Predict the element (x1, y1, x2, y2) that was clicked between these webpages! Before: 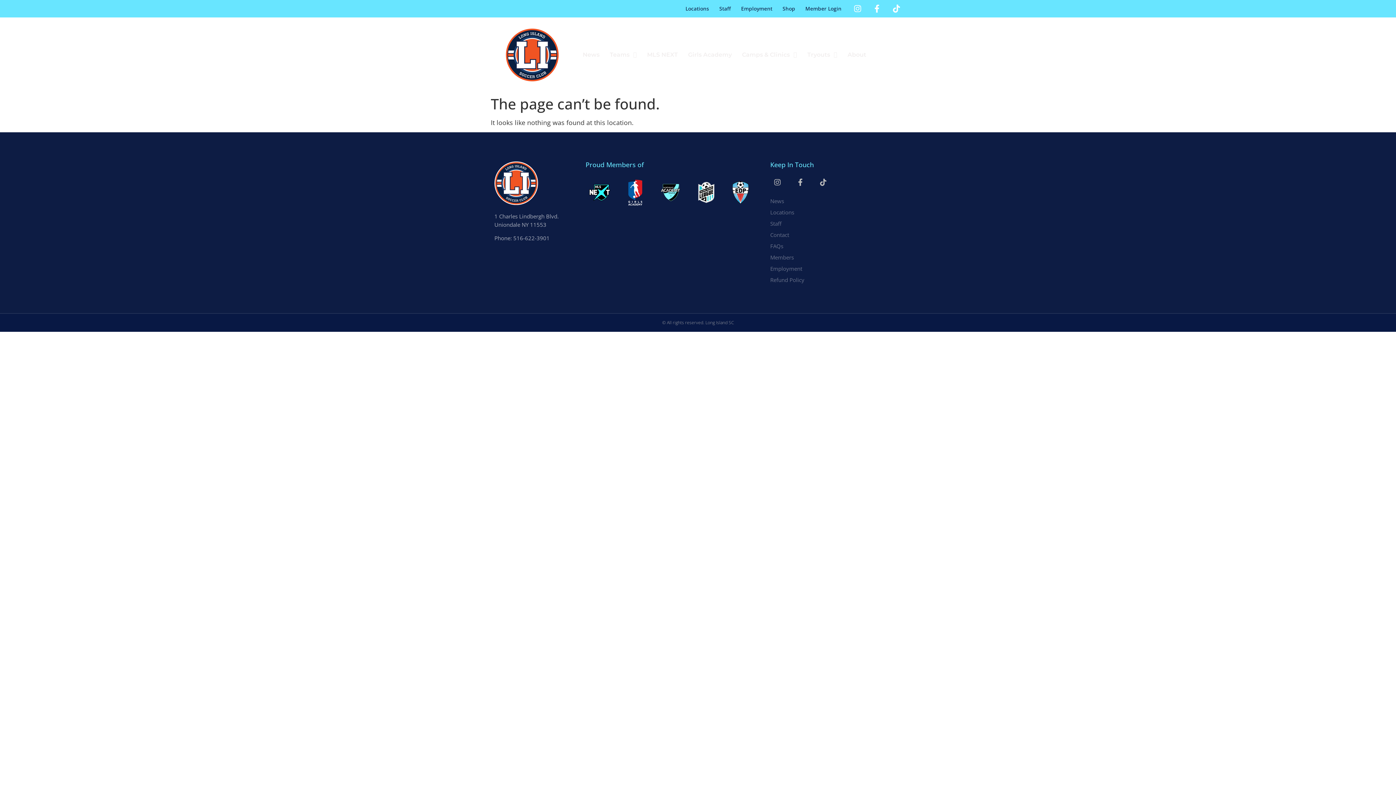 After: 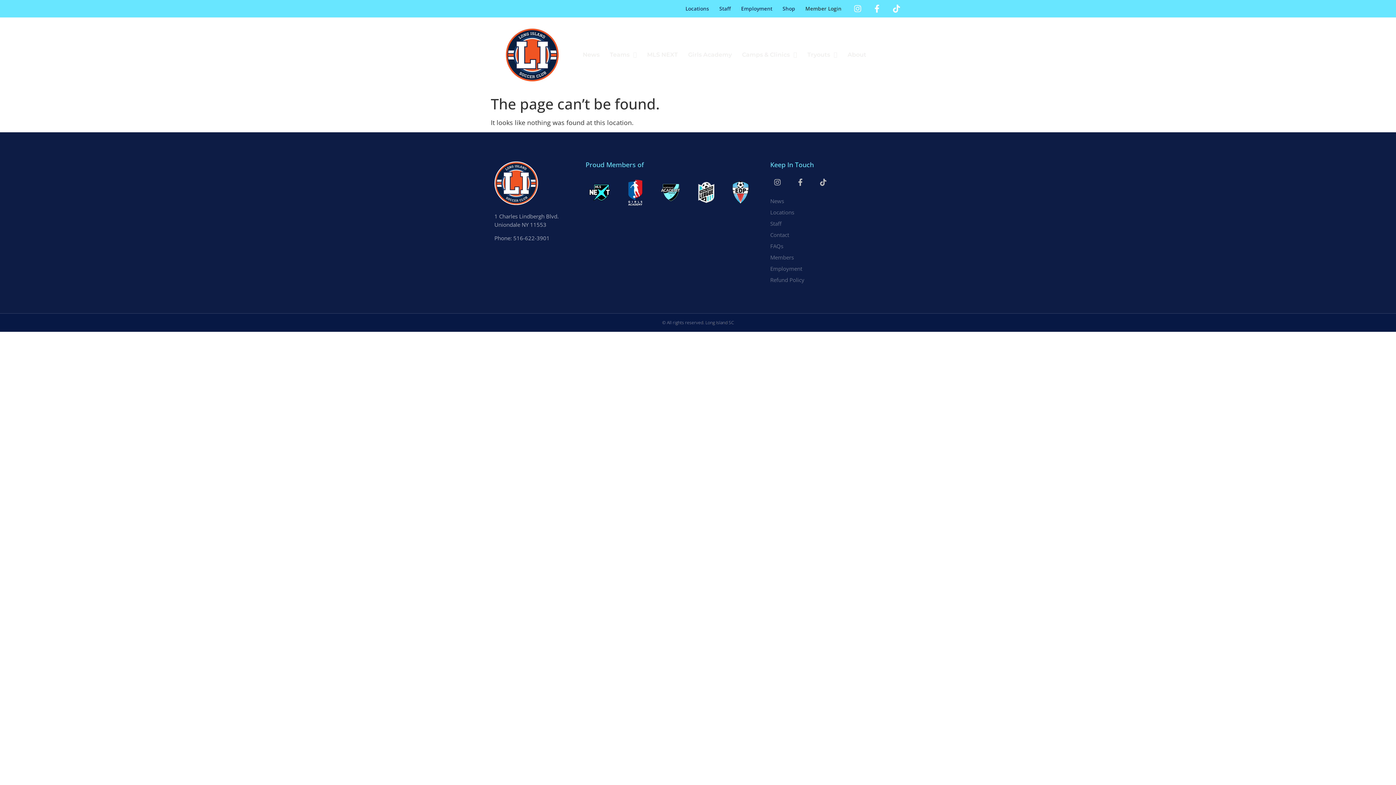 Action: bbox: (801, 0, 845, 17) label: Member Login